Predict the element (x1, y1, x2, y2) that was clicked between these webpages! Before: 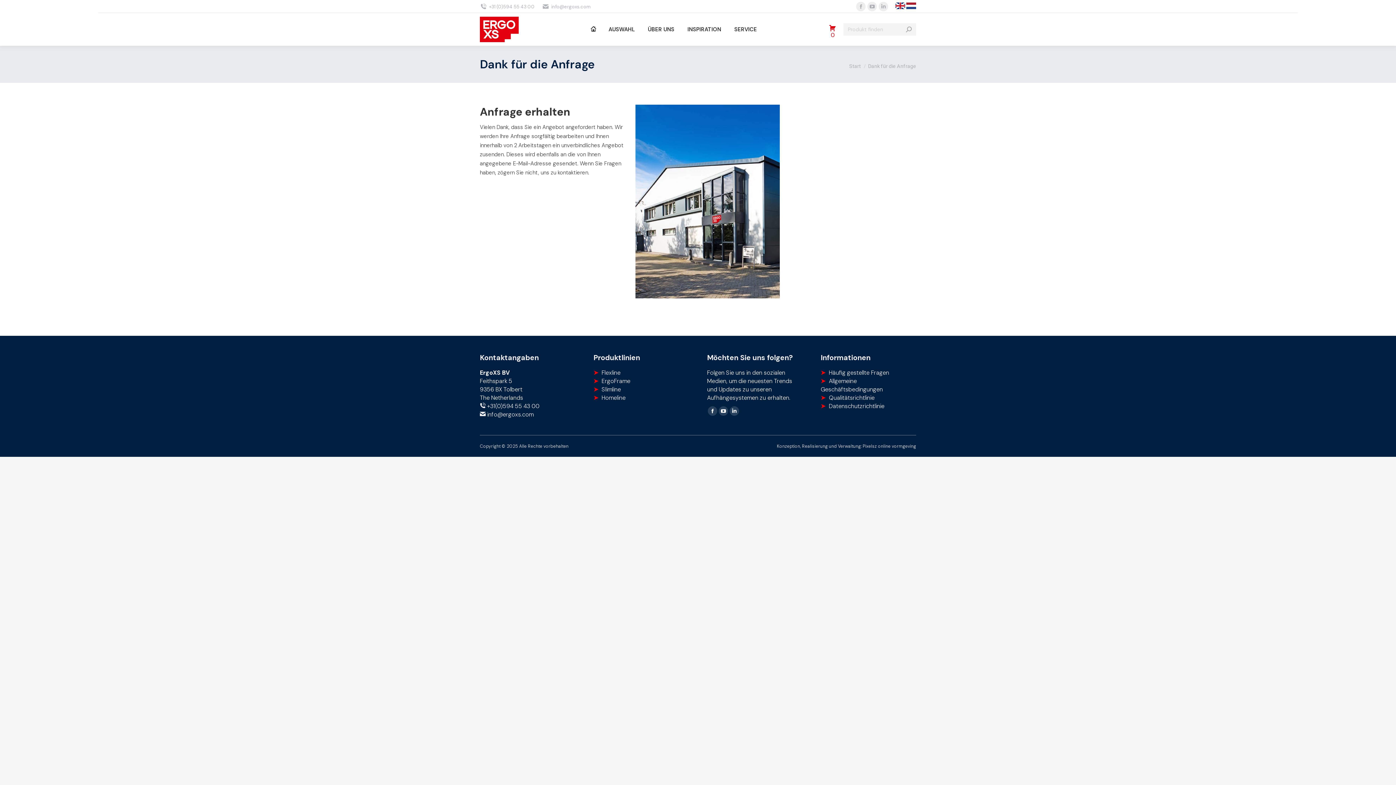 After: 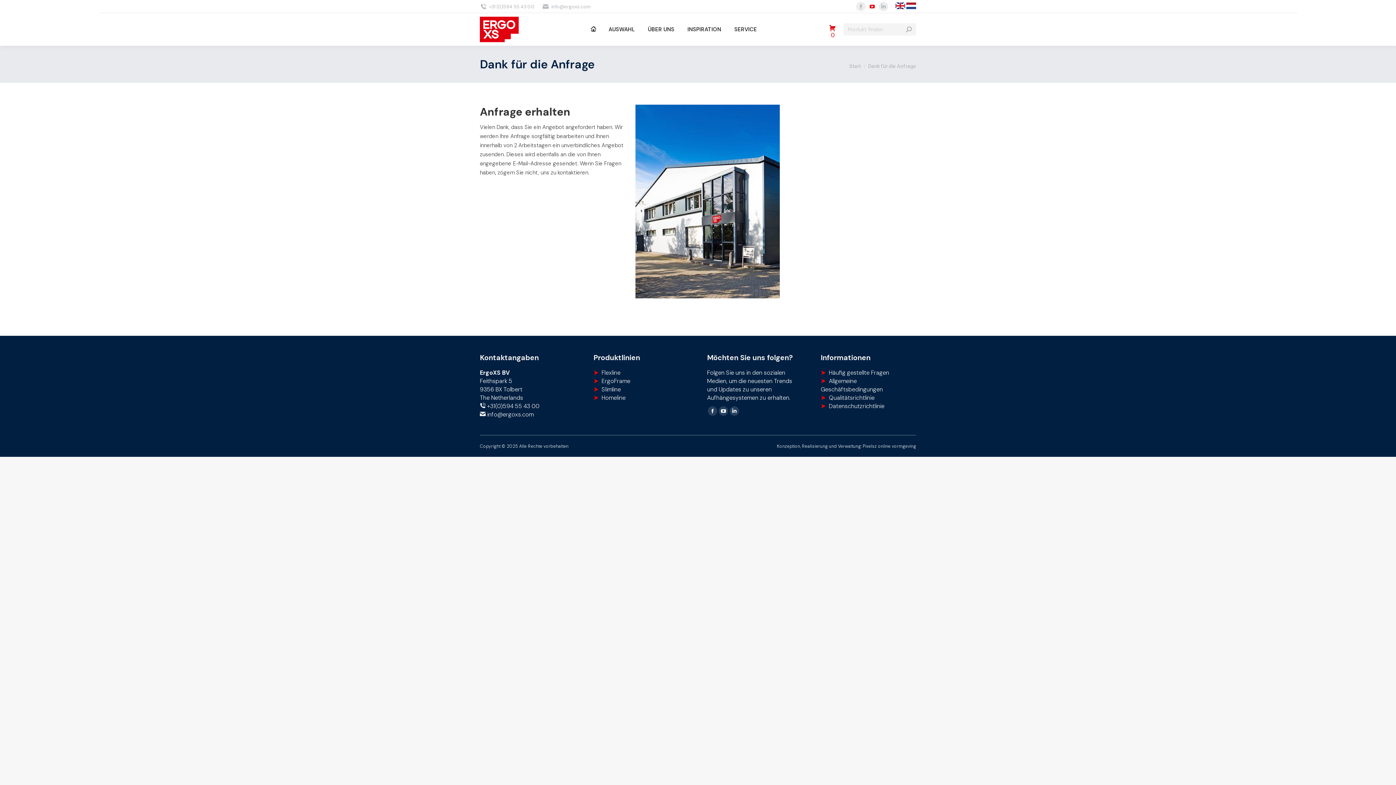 Action: label: YouTube page opens in new window bbox: (867, 1, 877, 11)